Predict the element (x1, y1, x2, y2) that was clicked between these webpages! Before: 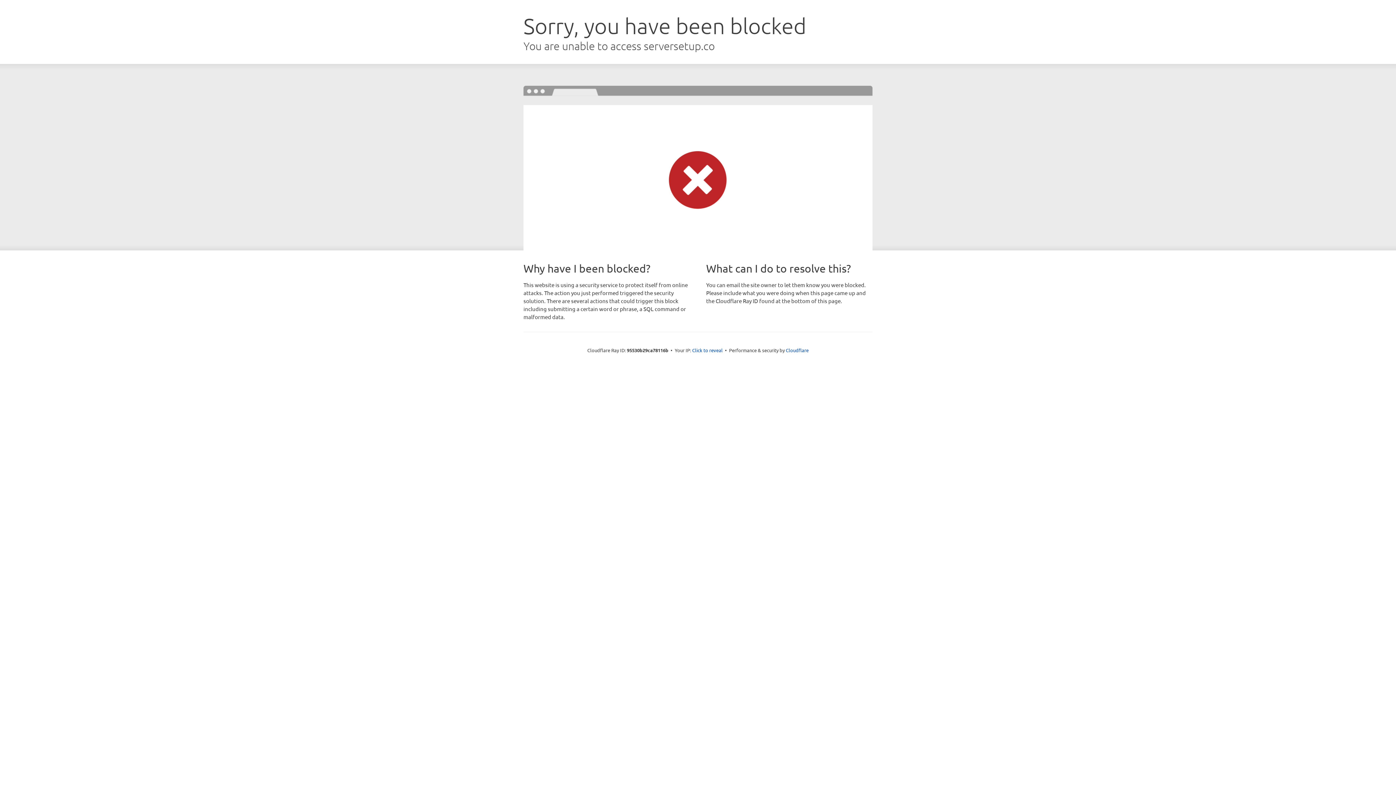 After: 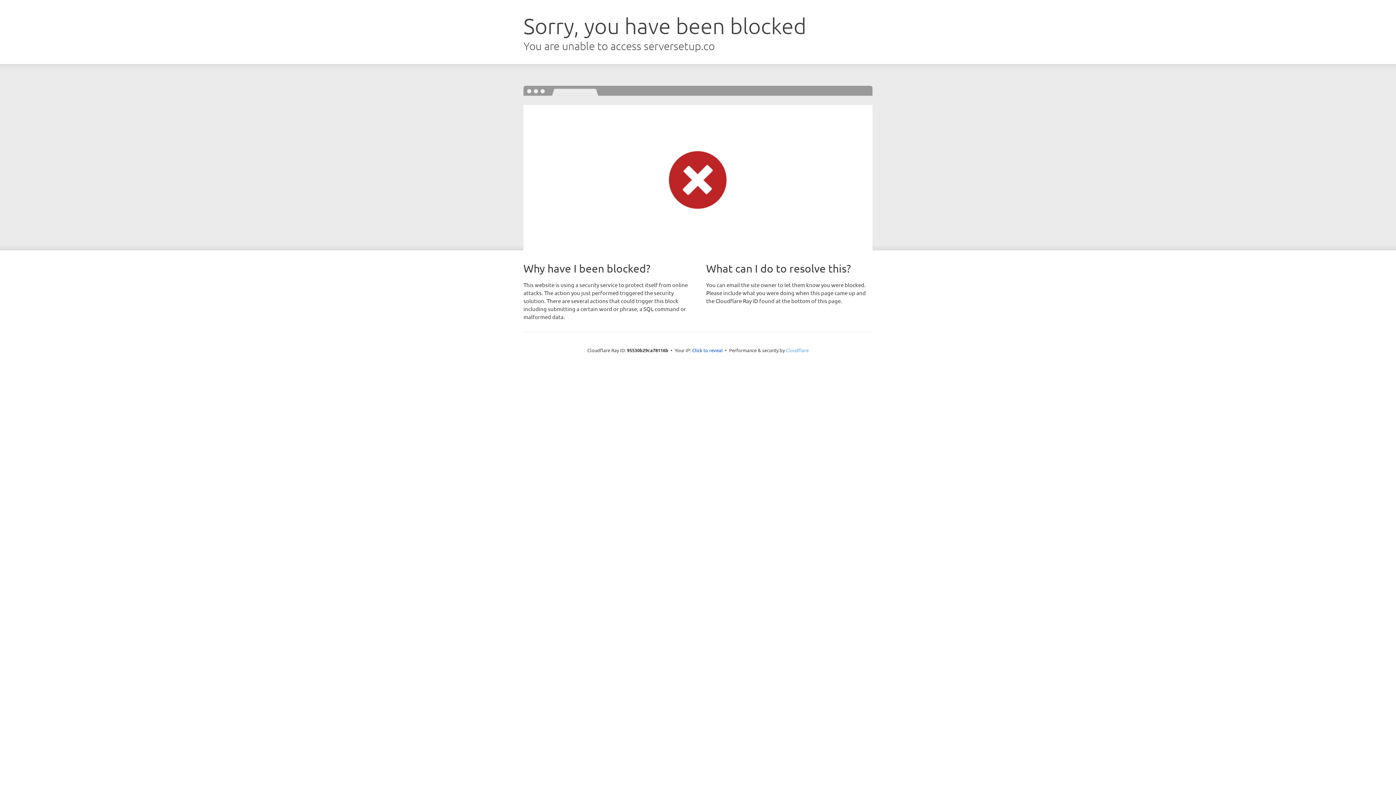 Action: bbox: (786, 347, 808, 353) label: Cloudflare